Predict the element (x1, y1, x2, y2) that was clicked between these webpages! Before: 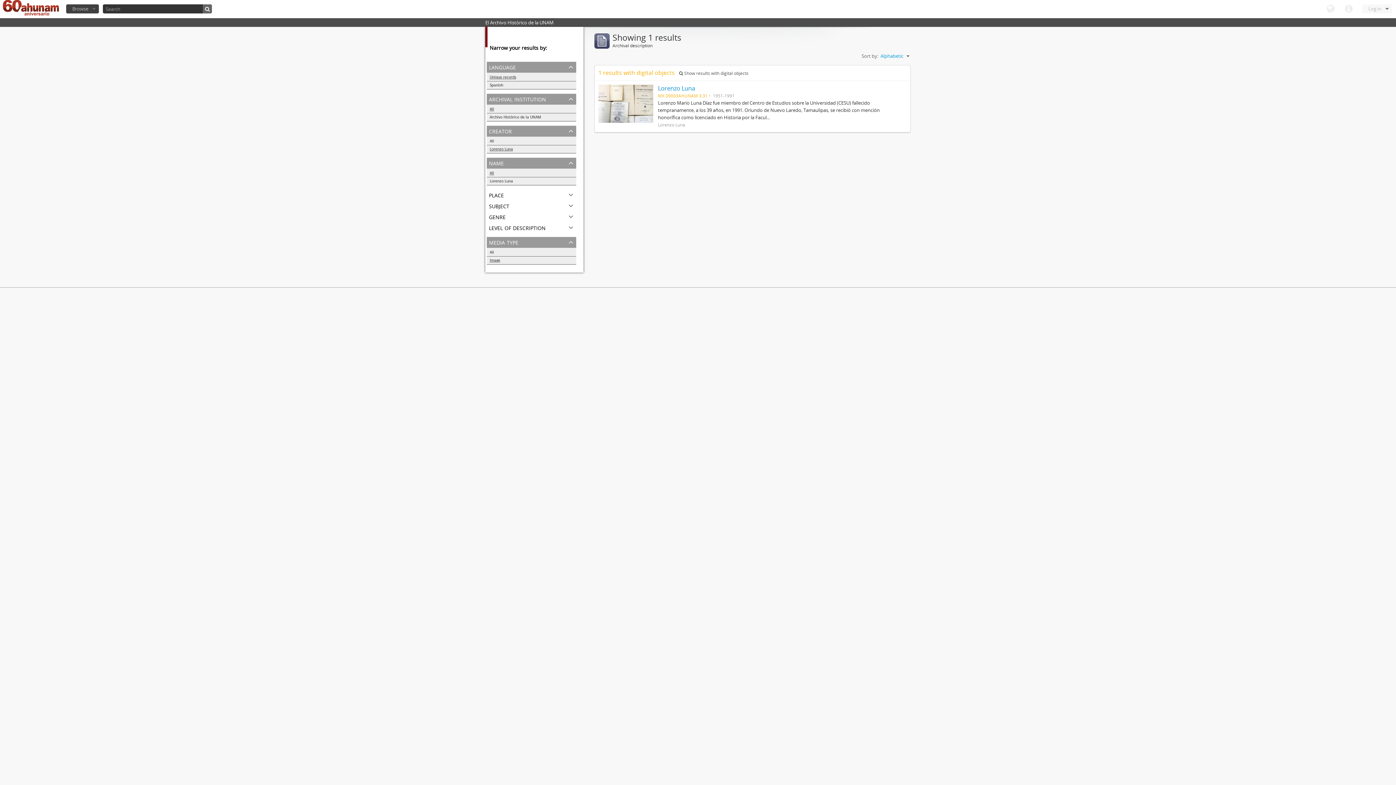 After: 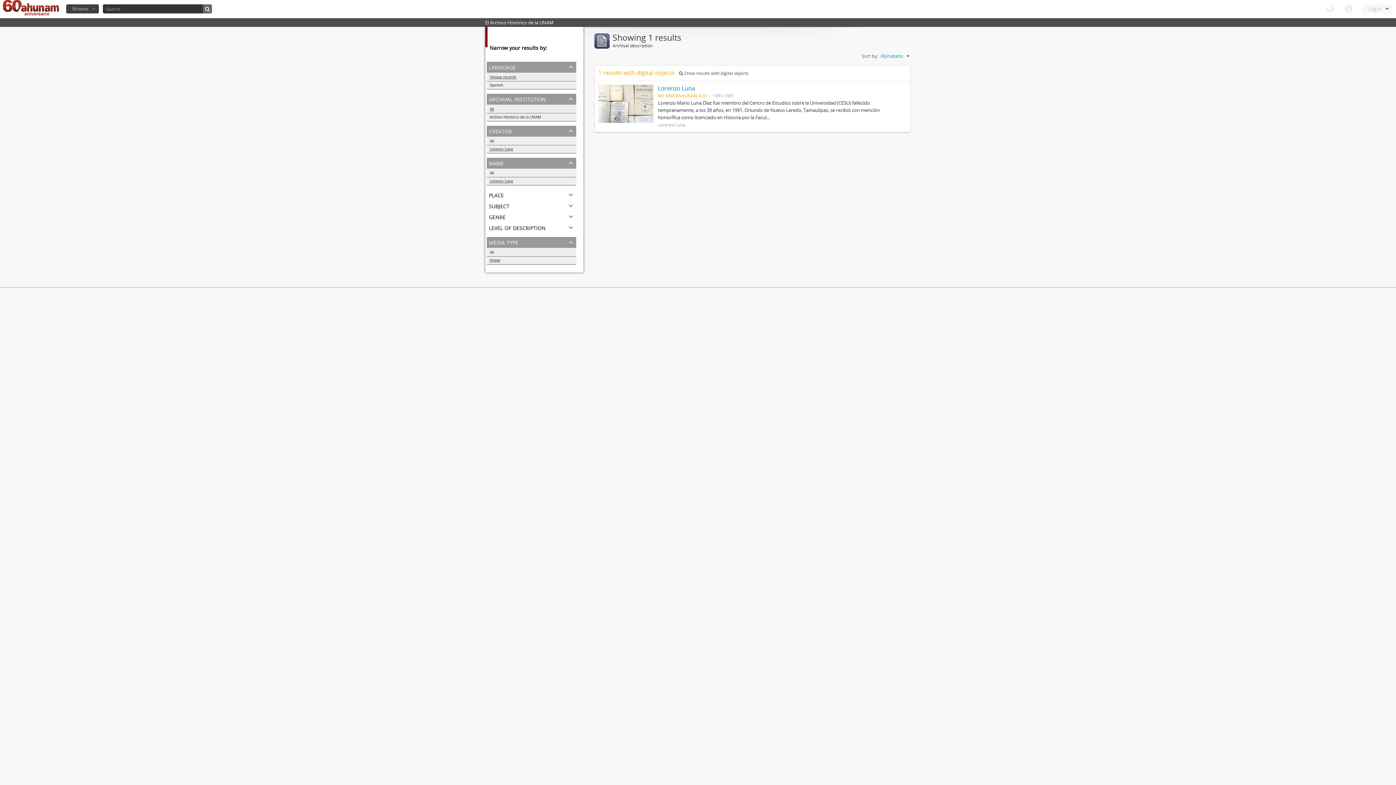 Action: bbox: (486, 177, 576, 185) label: Lorenzo Luna